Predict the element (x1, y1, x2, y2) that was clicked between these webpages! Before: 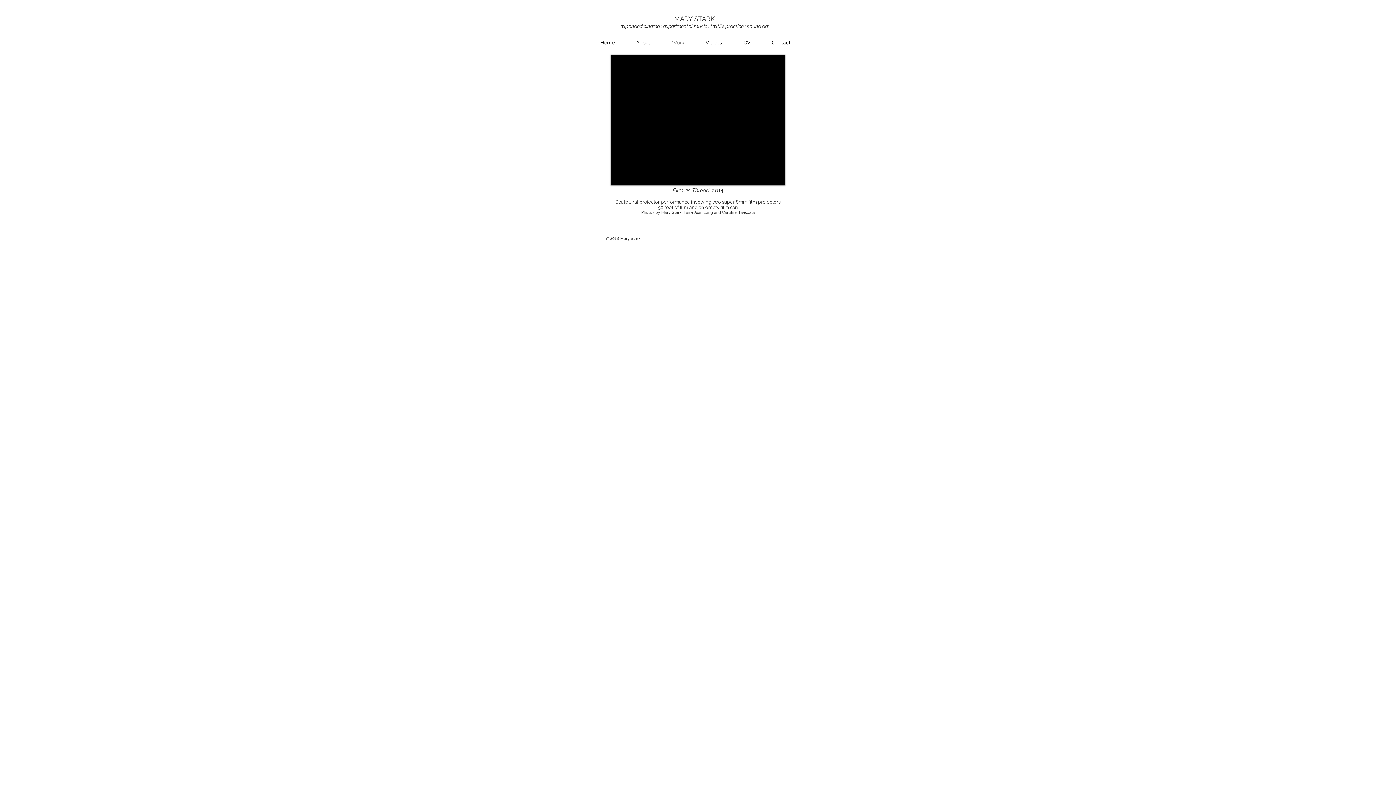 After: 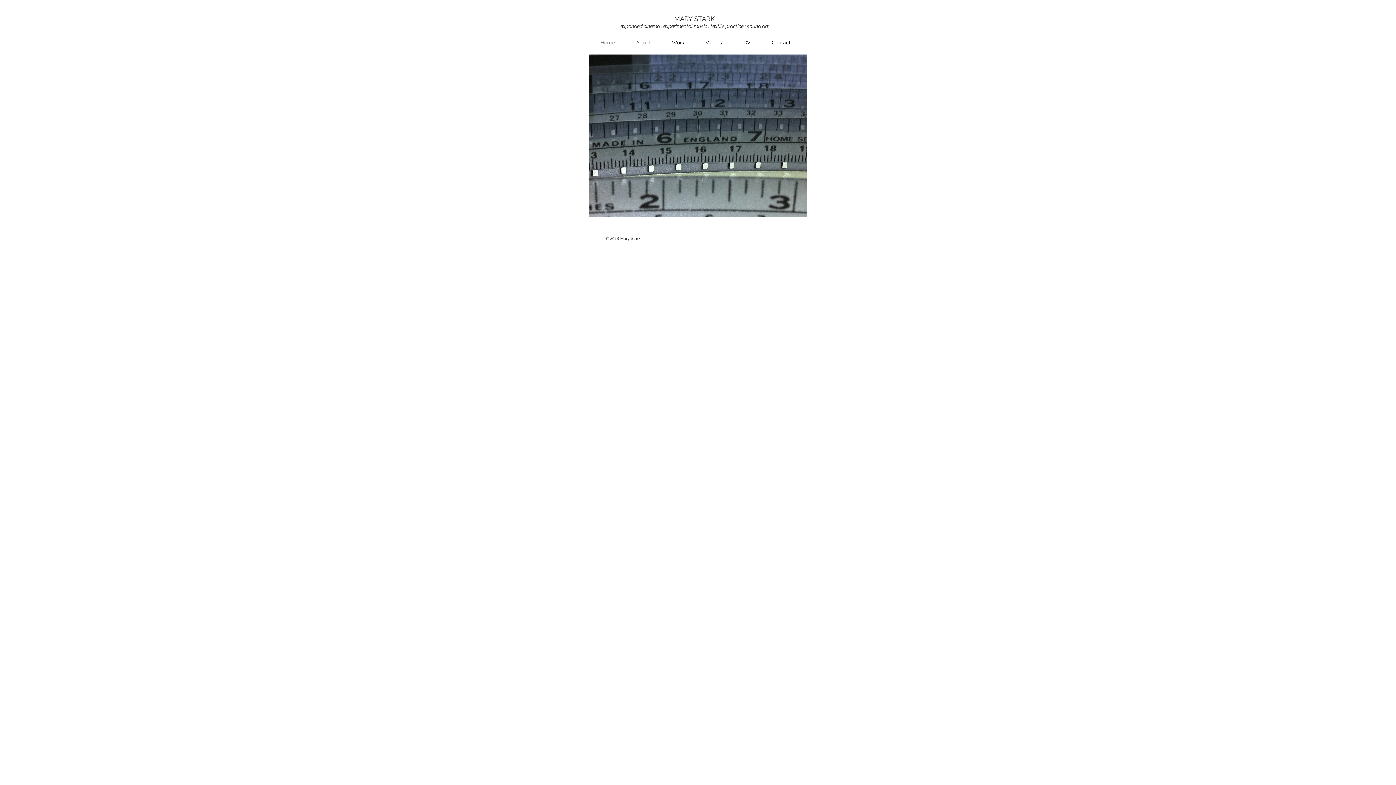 Action: bbox: (585, 38, 621, 46) label: Home